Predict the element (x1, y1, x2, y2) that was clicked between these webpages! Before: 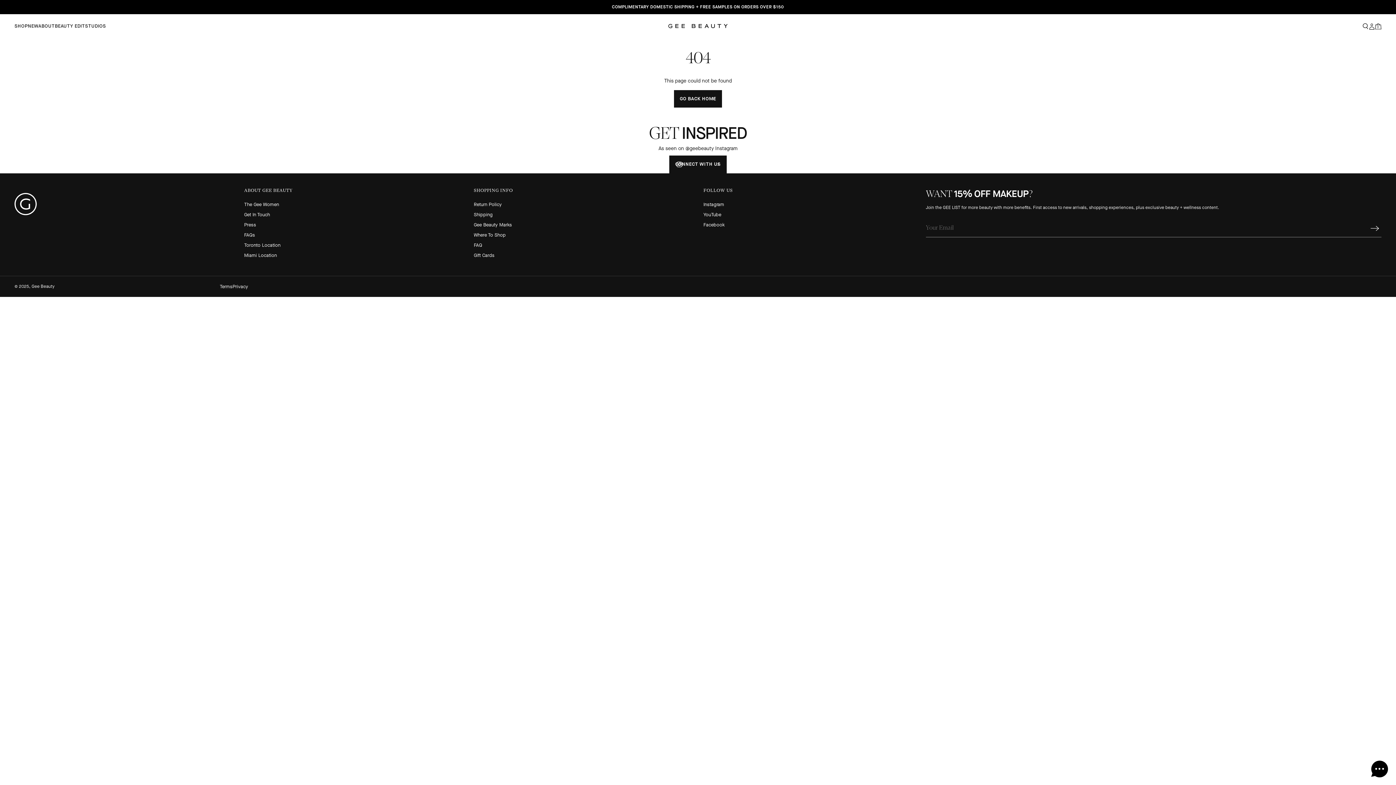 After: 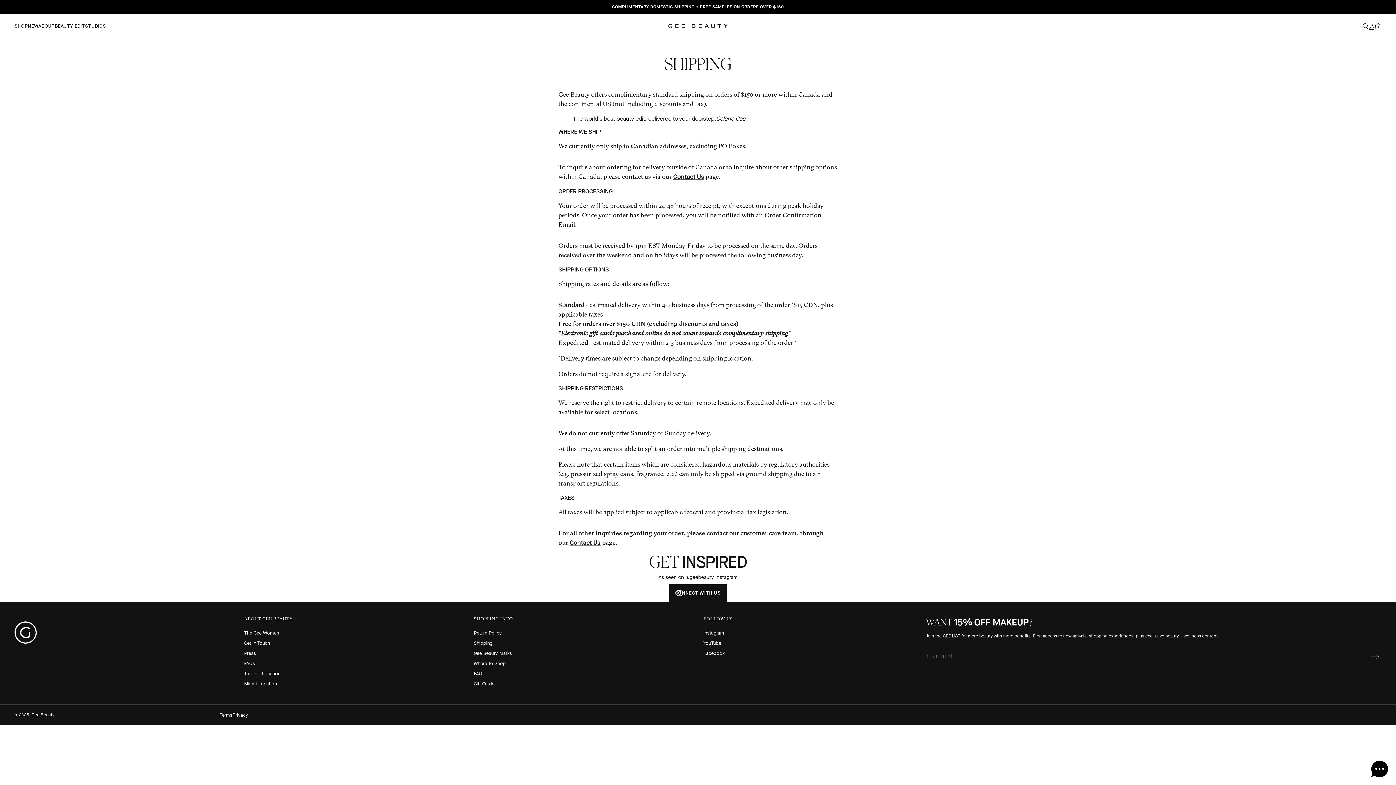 Action: bbox: (473, 211, 492, 217) label: Shipping